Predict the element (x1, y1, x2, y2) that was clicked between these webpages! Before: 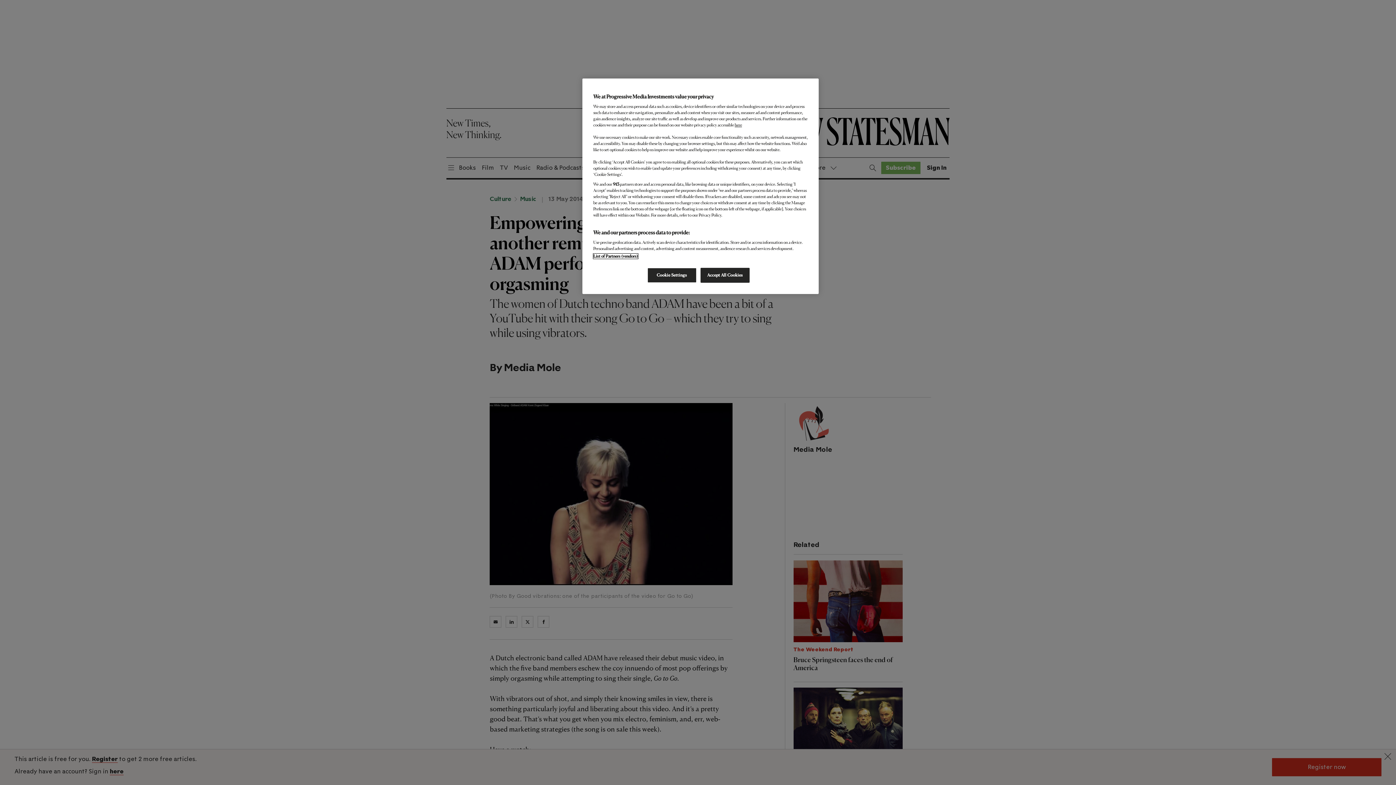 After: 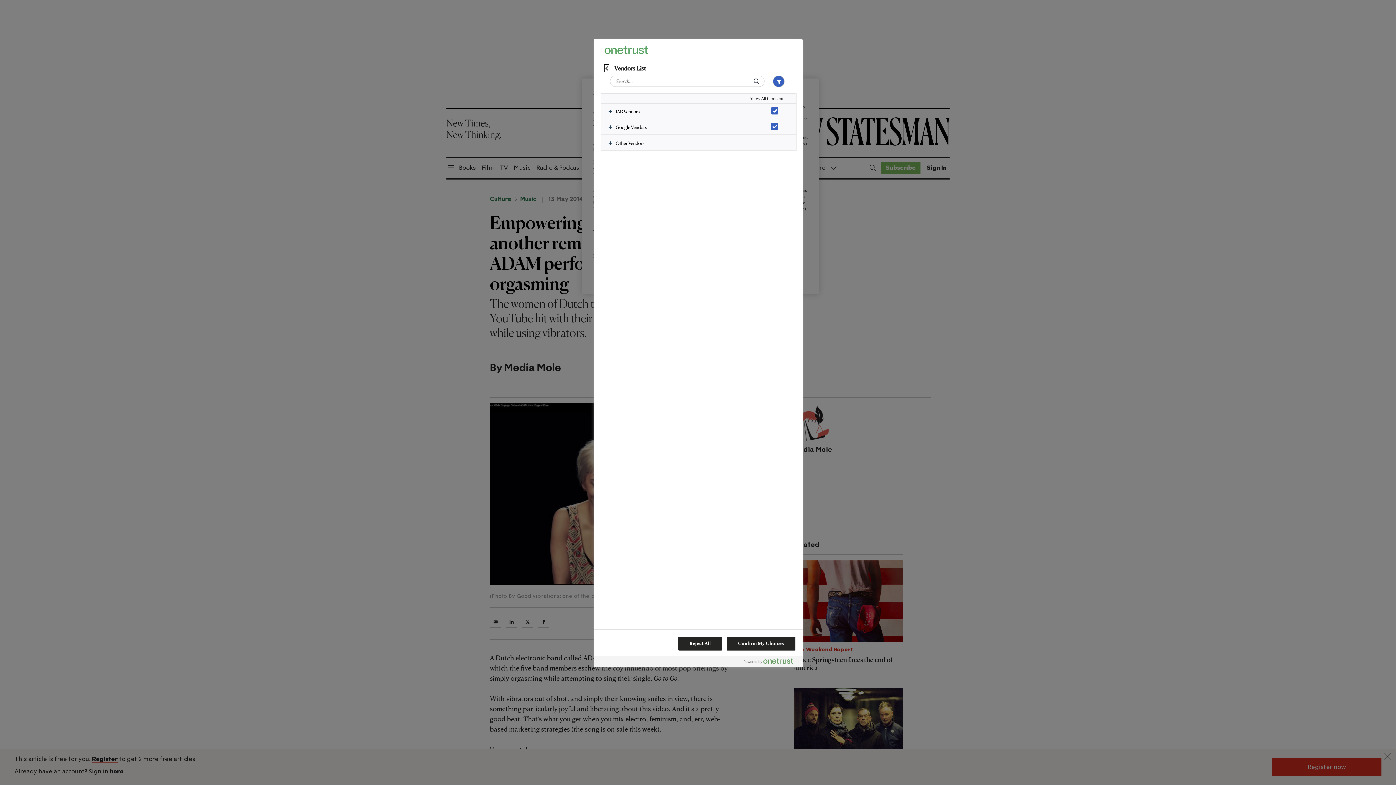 Action: bbox: (593, 253, 638, 258) label: List of Partners (vendors)